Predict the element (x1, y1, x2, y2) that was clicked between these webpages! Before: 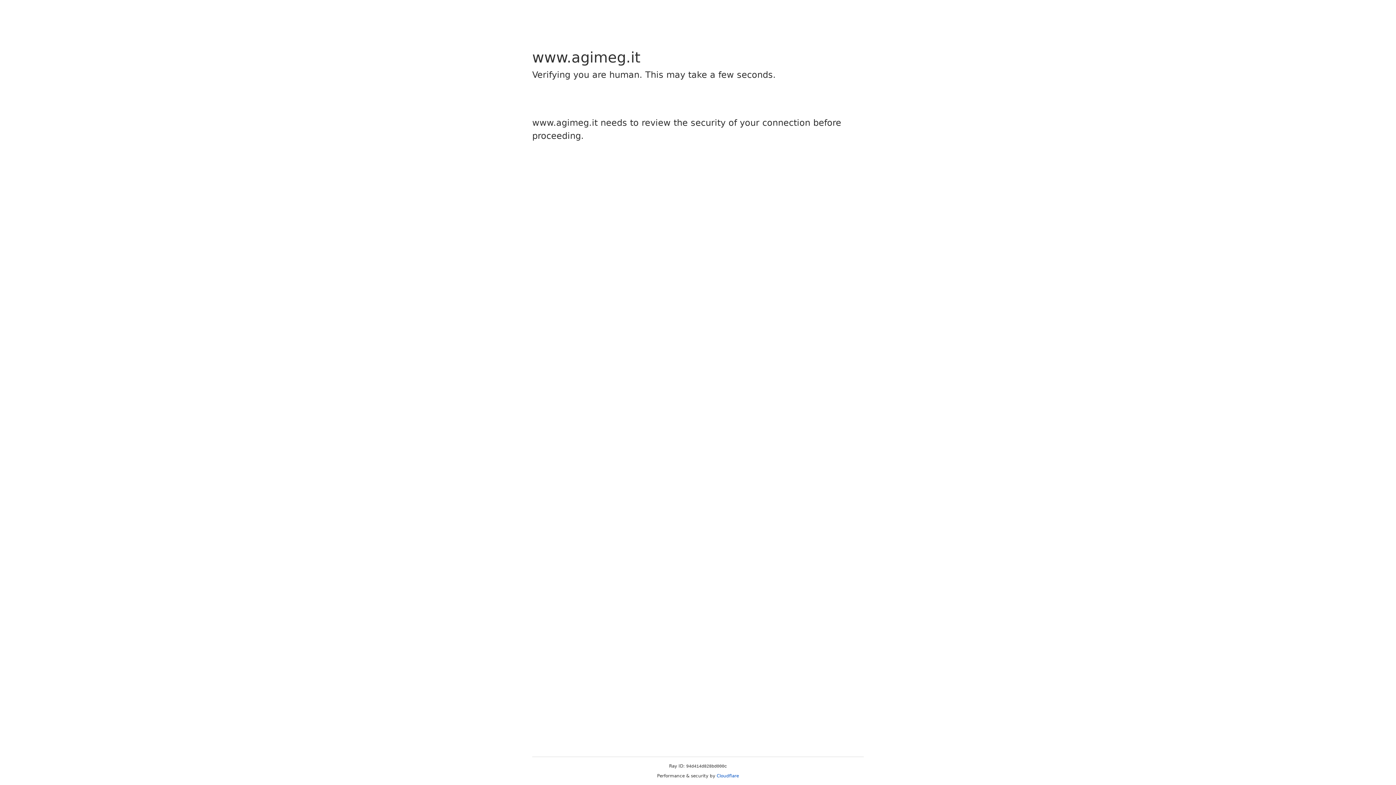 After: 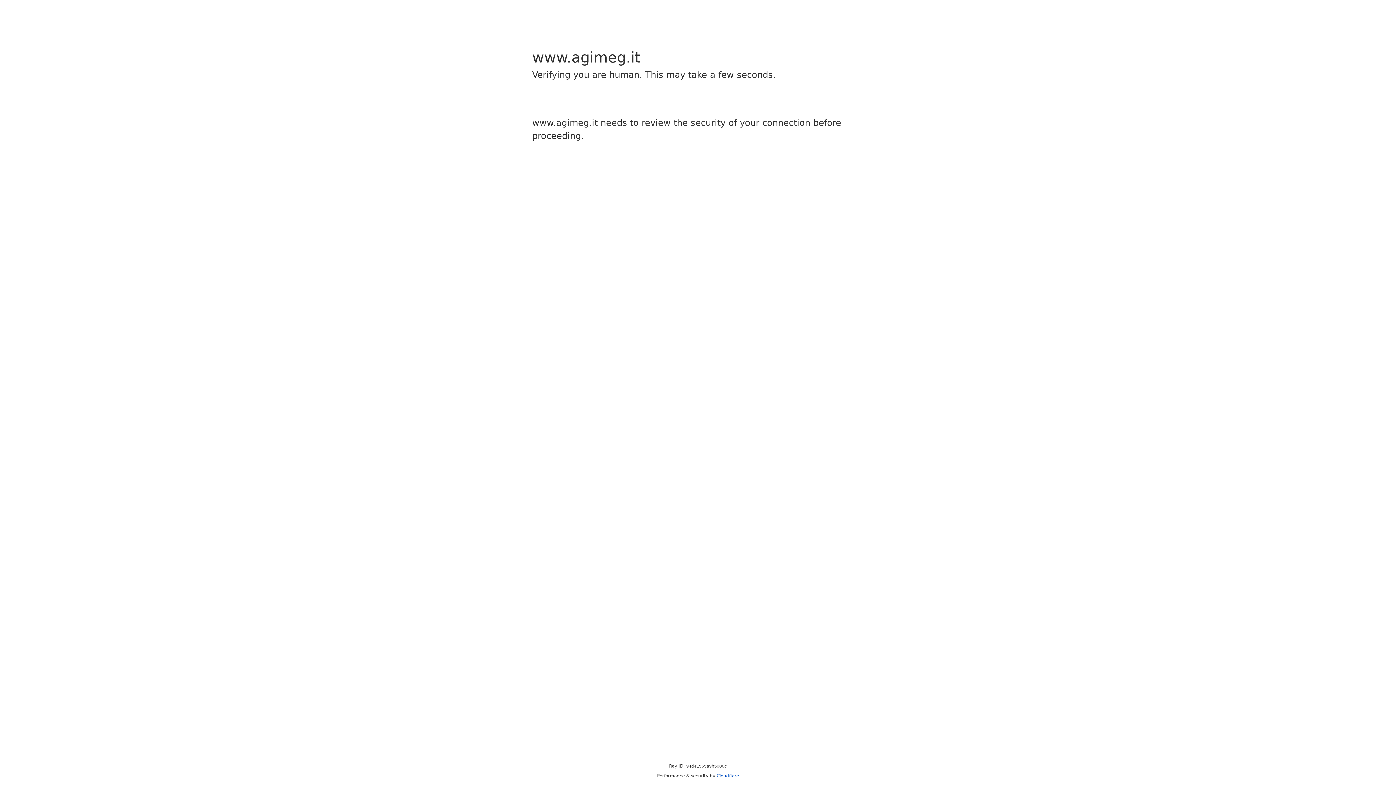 Action: label: Cloudflare bbox: (716, 773, 739, 778)